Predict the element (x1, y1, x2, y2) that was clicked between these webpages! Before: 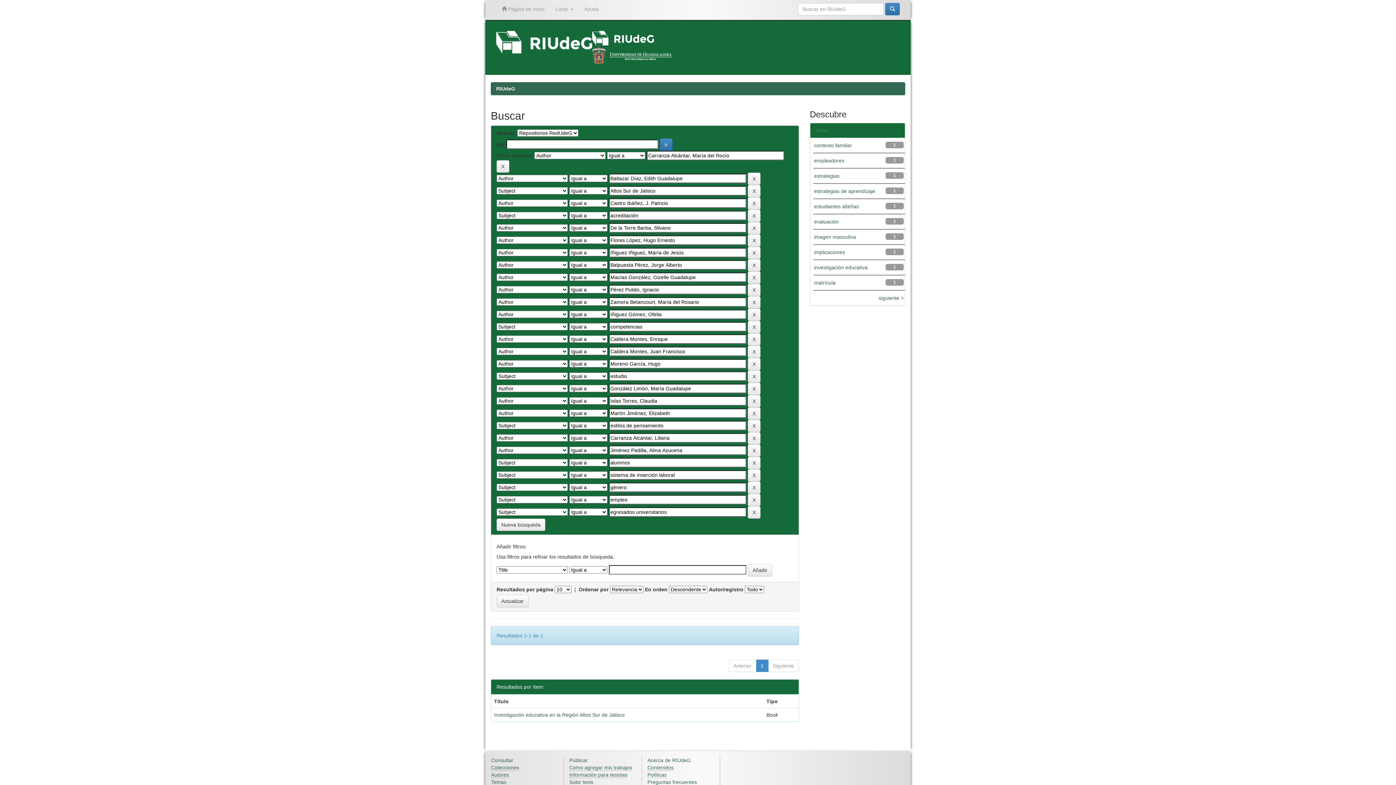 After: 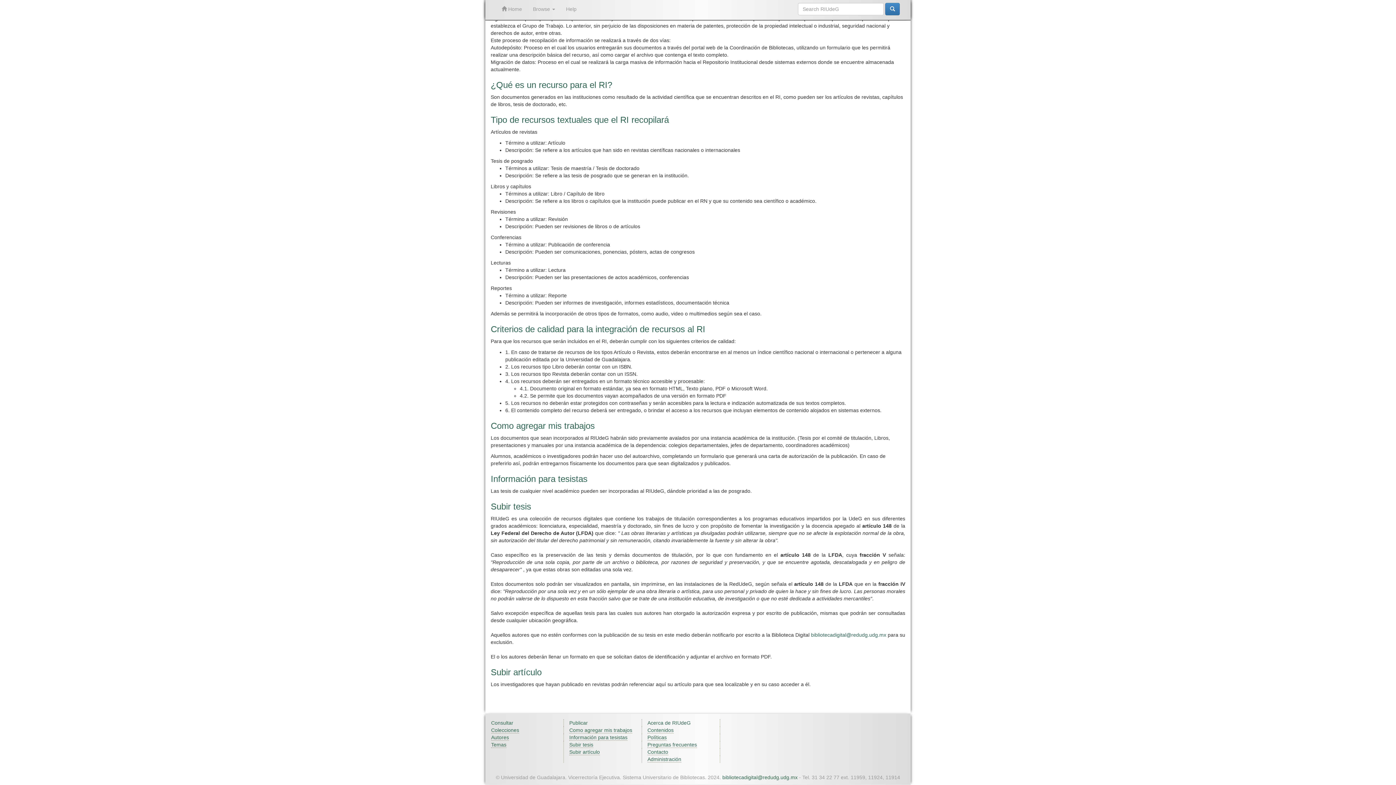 Action: bbox: (569, 765, 632, 771) label: Como agregar mis trabajos